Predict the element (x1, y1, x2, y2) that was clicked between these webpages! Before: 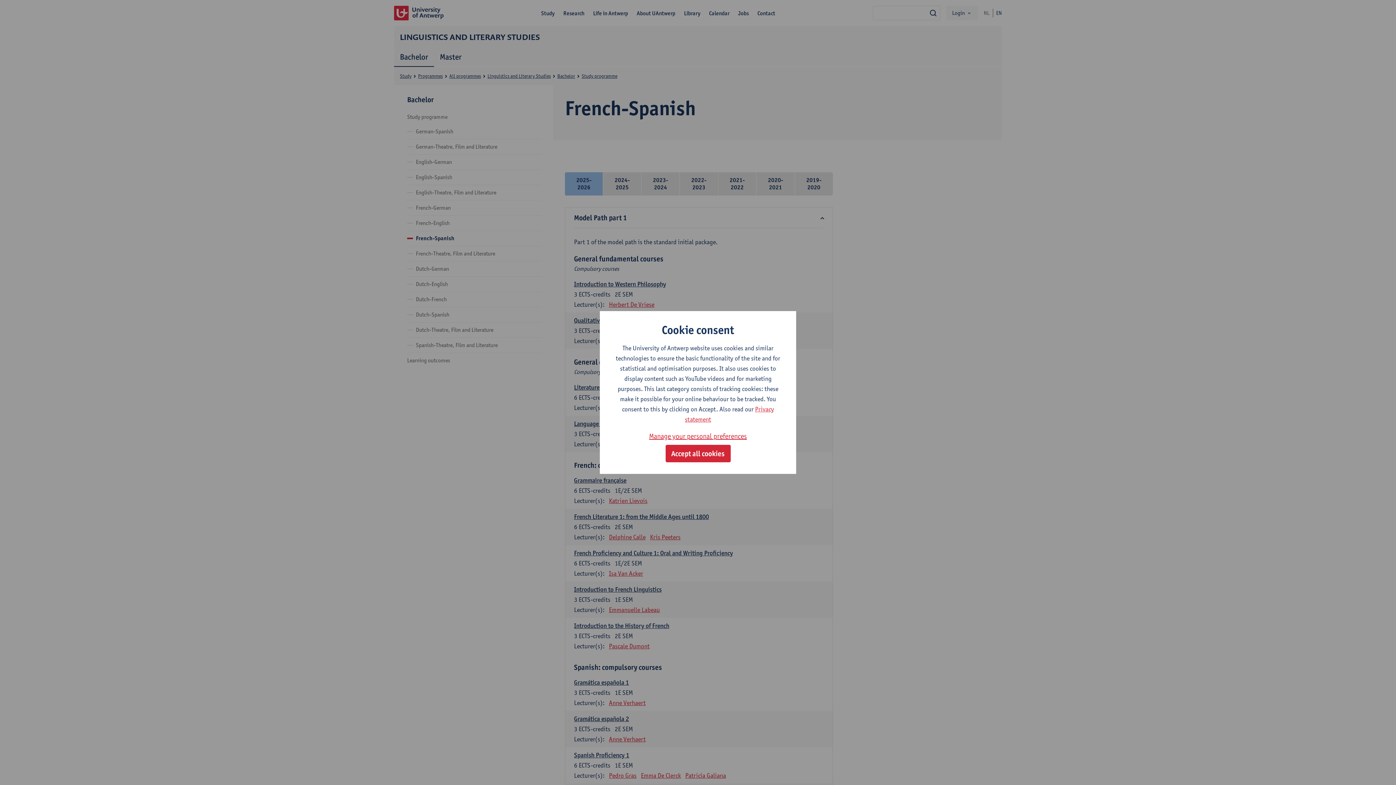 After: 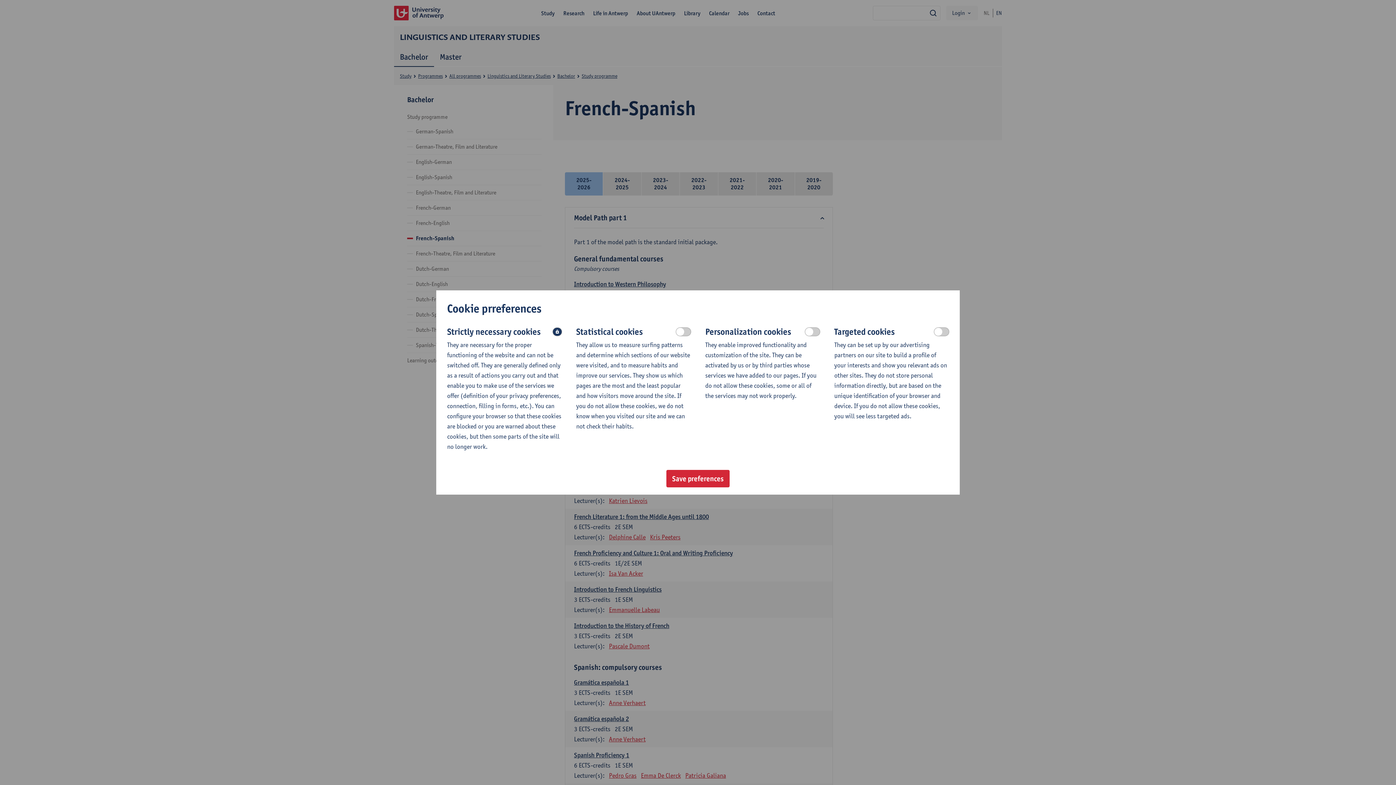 Action: bbox: (649, 430, 747, 442) label: Manage your personal preferences